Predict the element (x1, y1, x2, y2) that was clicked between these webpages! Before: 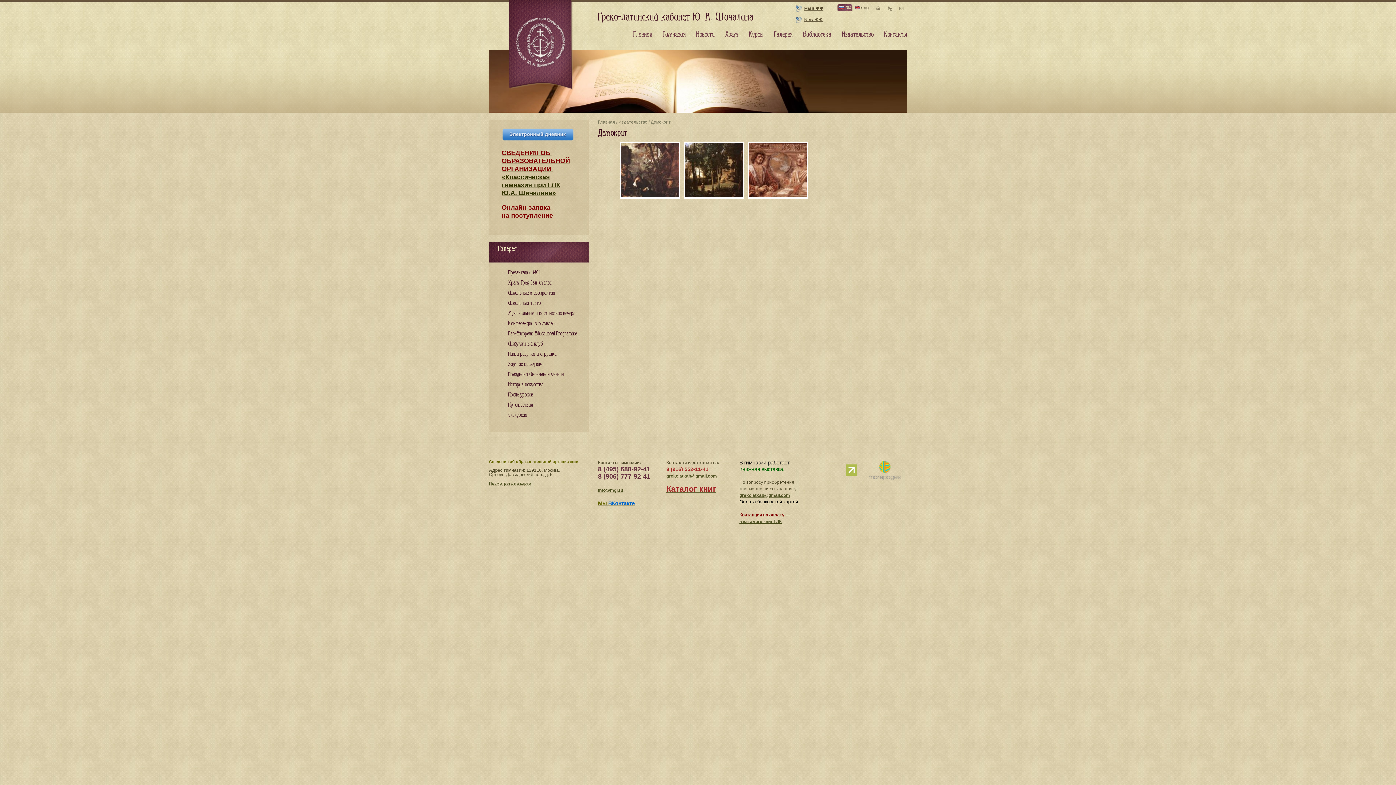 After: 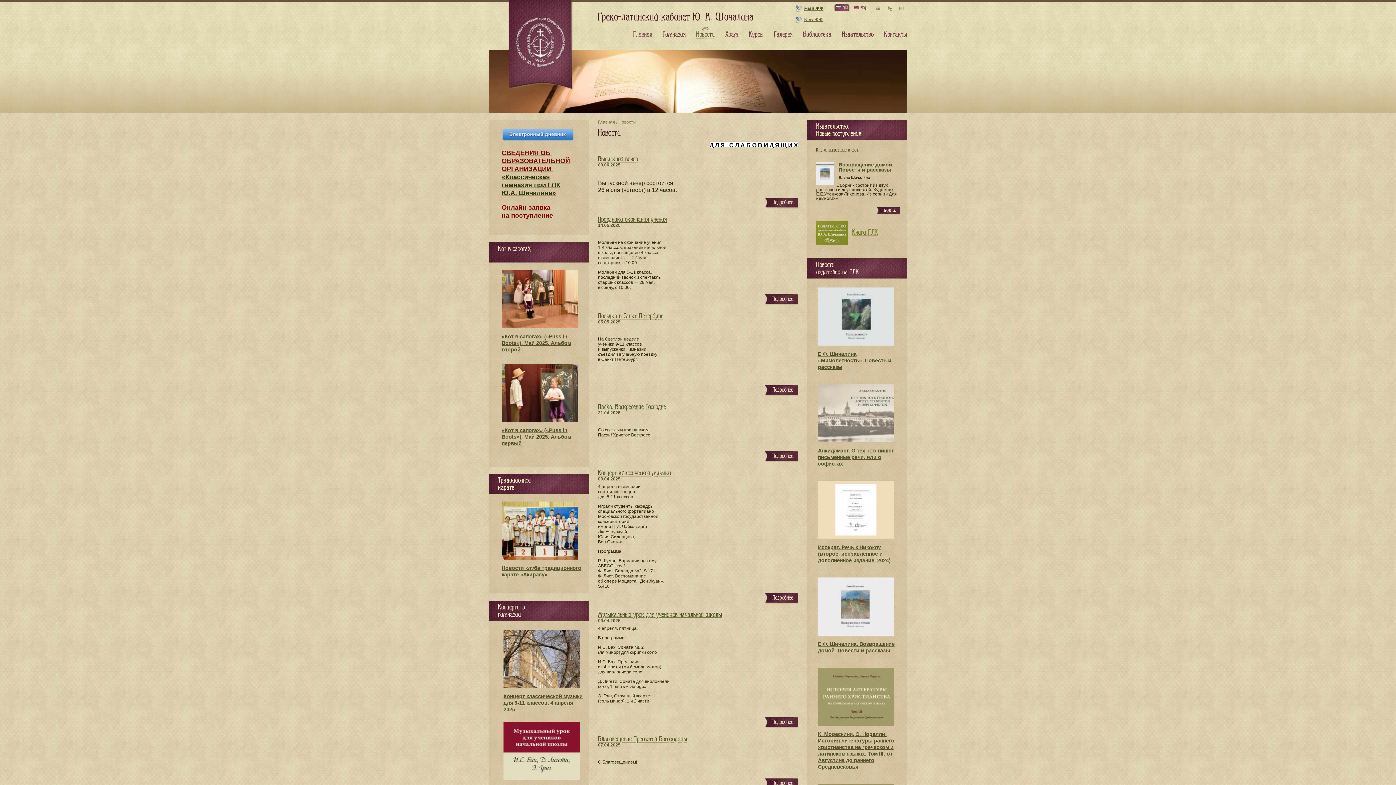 Action: label: Новости bbox: (696, 30, 714, 38)